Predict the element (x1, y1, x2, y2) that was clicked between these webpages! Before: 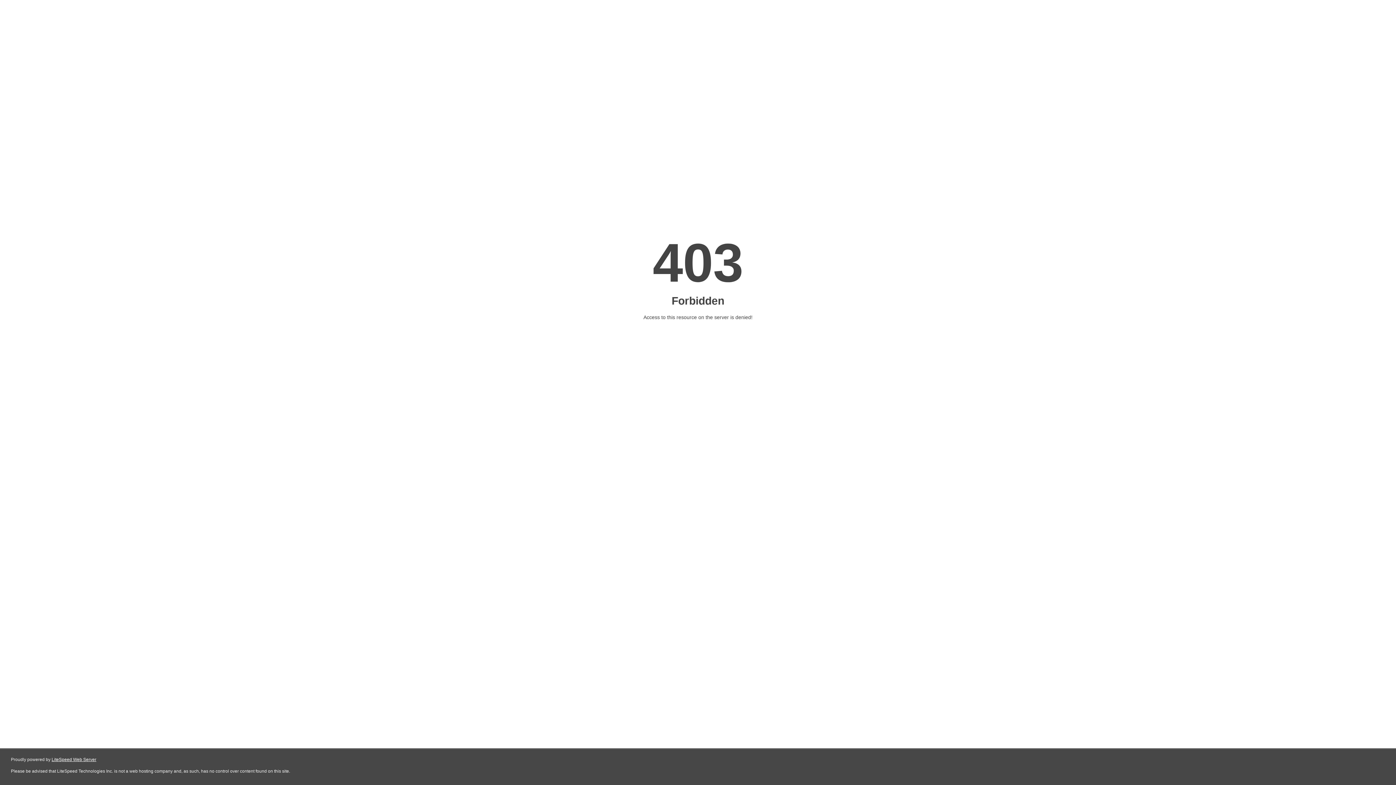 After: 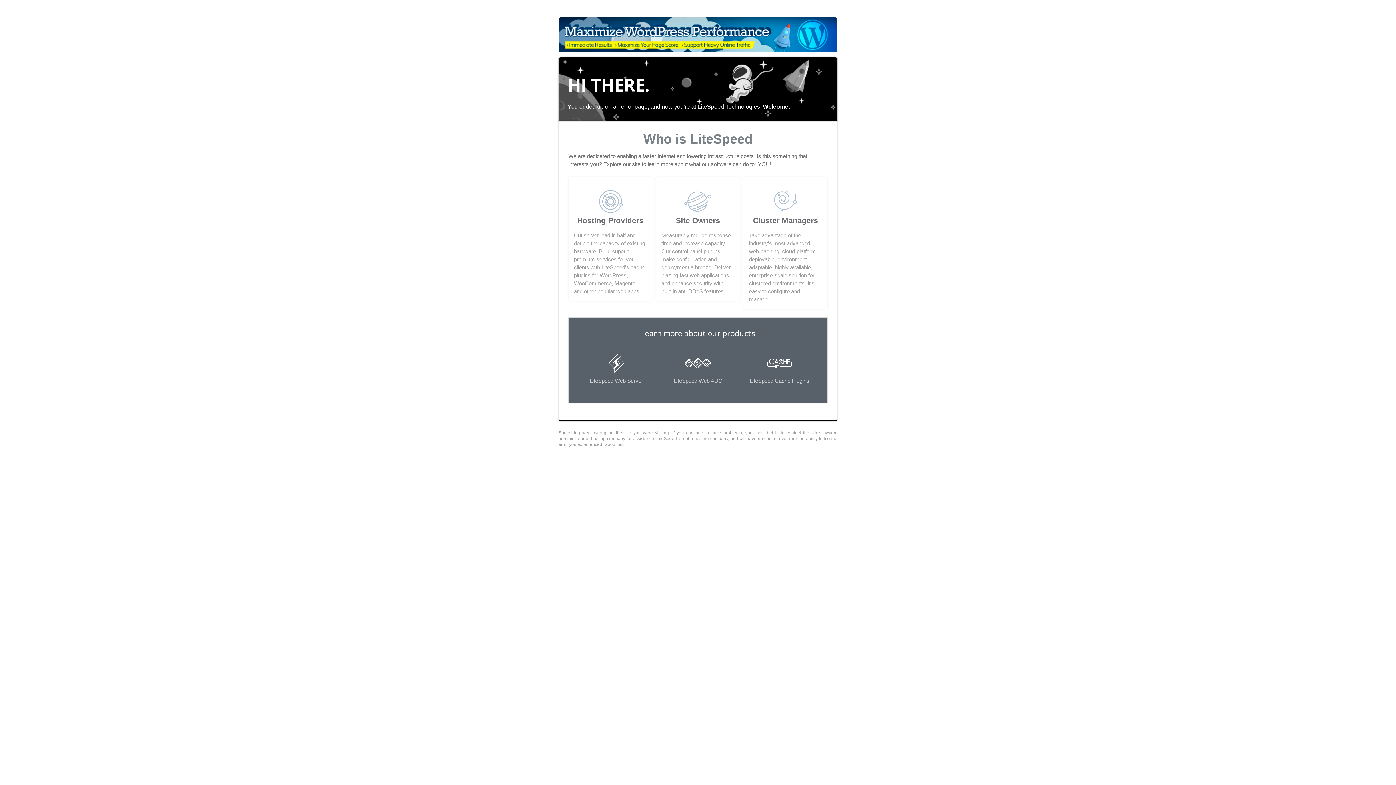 Action: bbox: (51, 757, 96, 762) label: LiteSpeed Web Server